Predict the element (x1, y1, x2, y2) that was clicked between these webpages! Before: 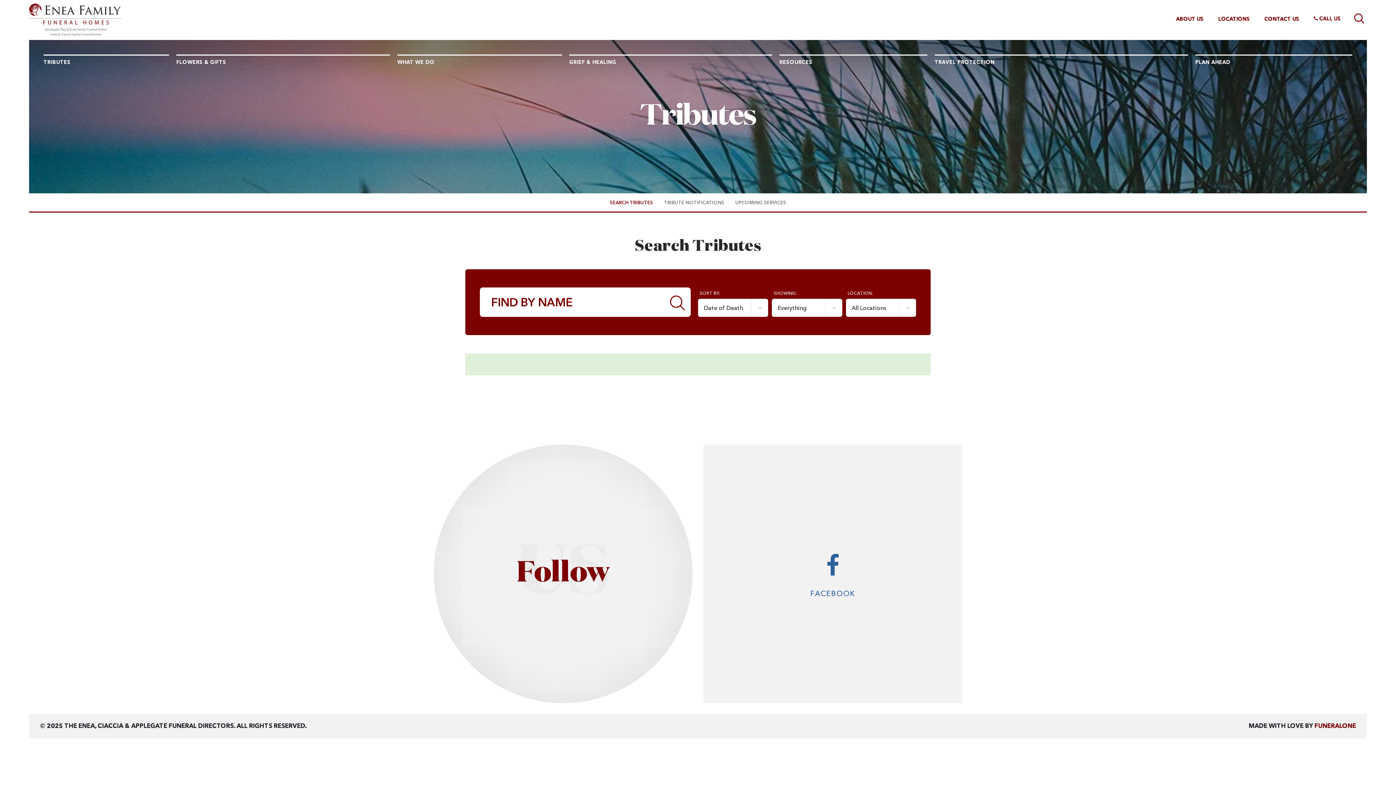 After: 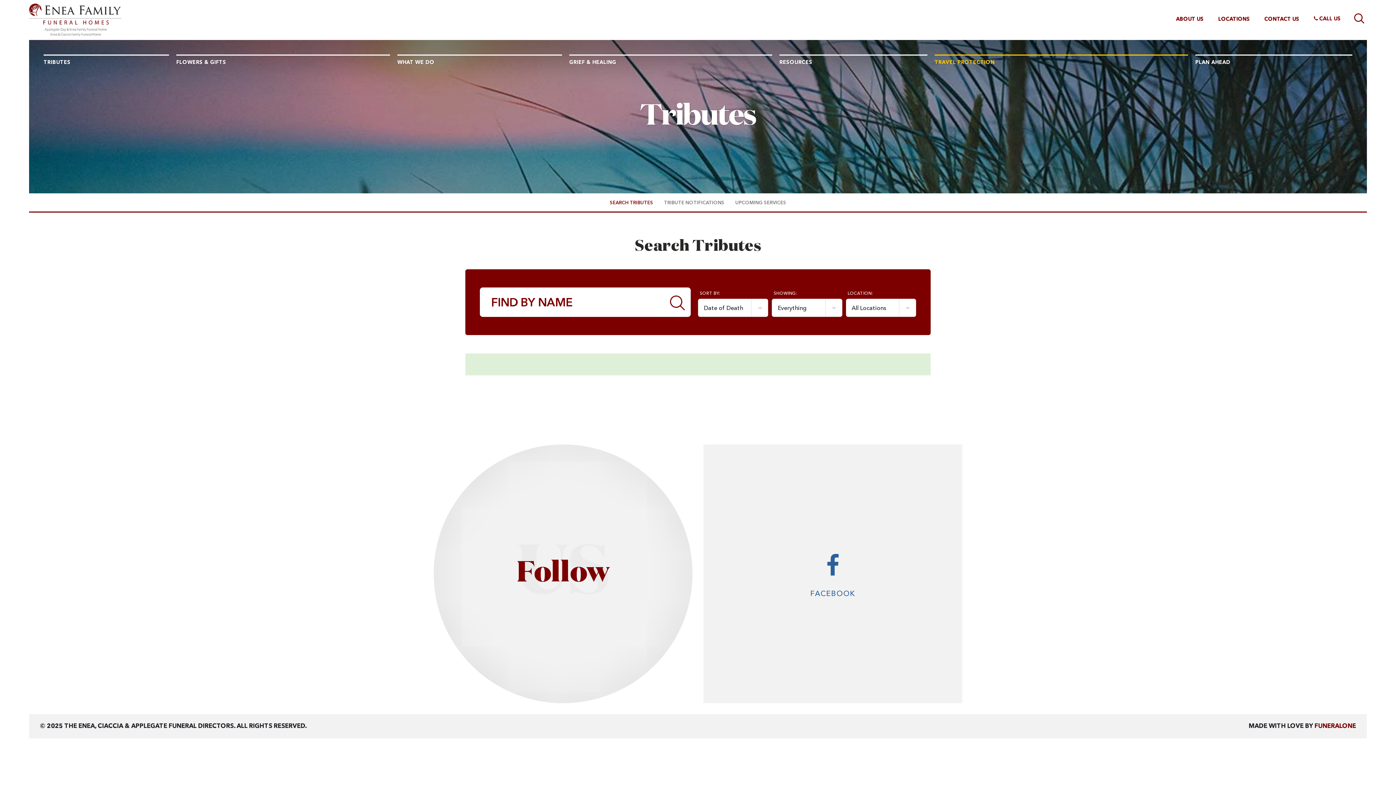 Action: label: TRAVEL PROTECTION bbox: (934, 54, 1188, 69)